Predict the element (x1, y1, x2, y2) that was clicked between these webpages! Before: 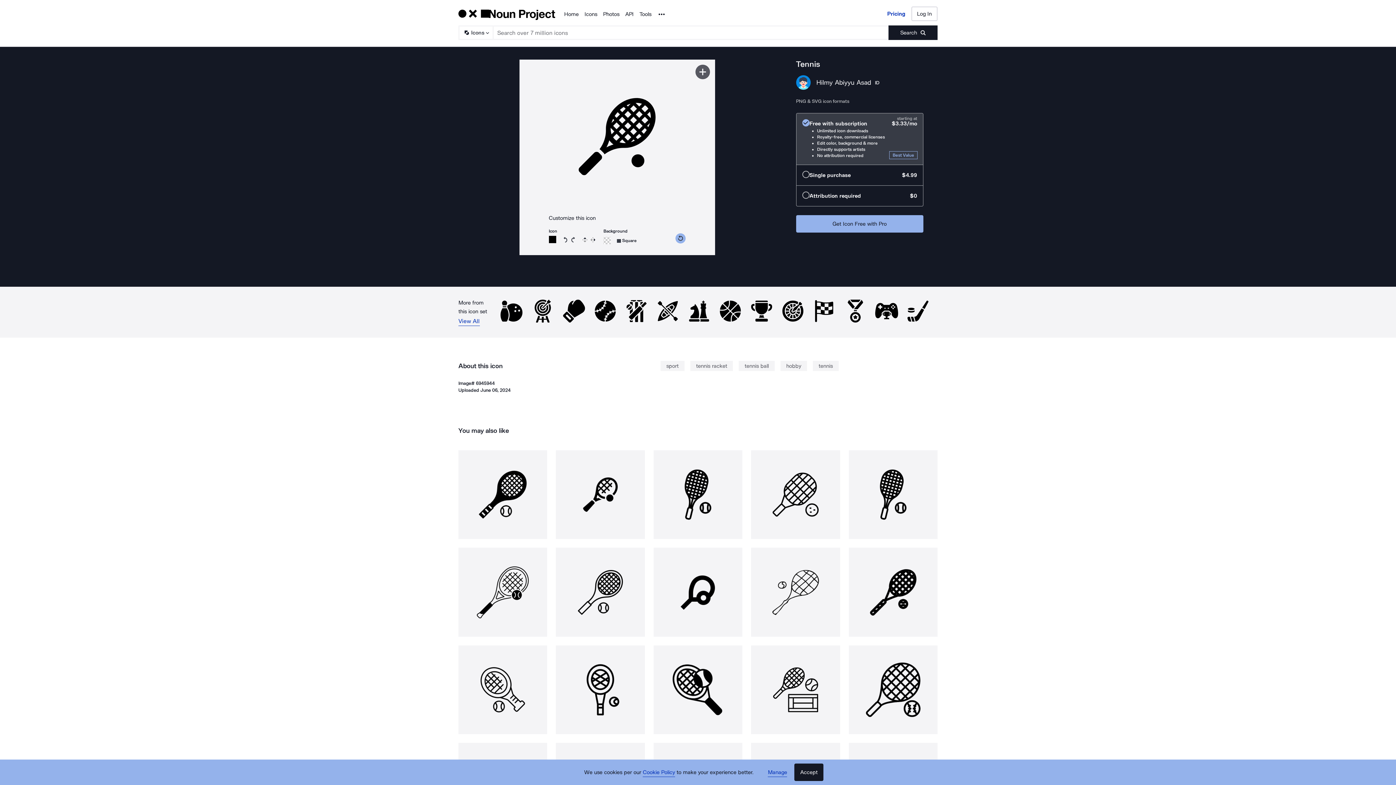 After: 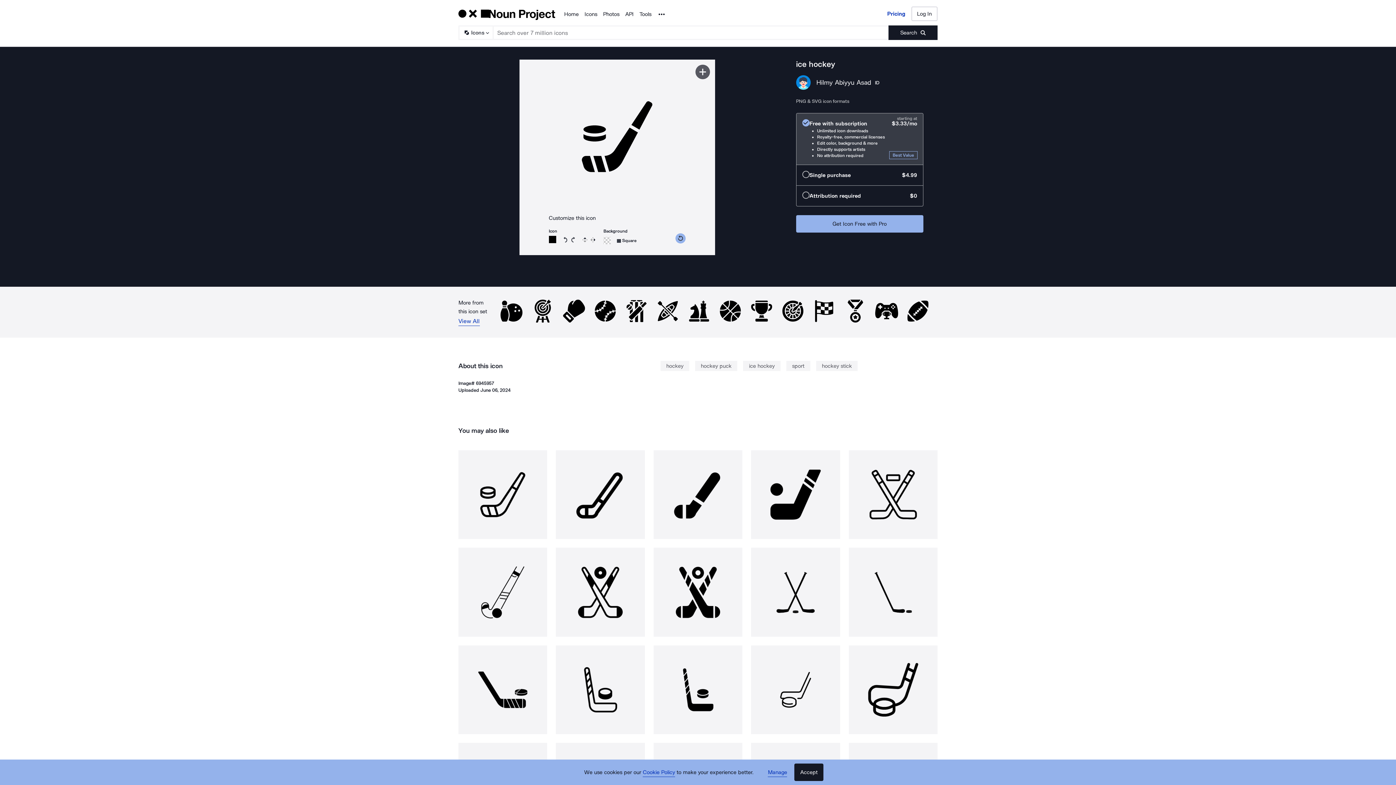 Action: bbox: (905, 298, 930, 324)